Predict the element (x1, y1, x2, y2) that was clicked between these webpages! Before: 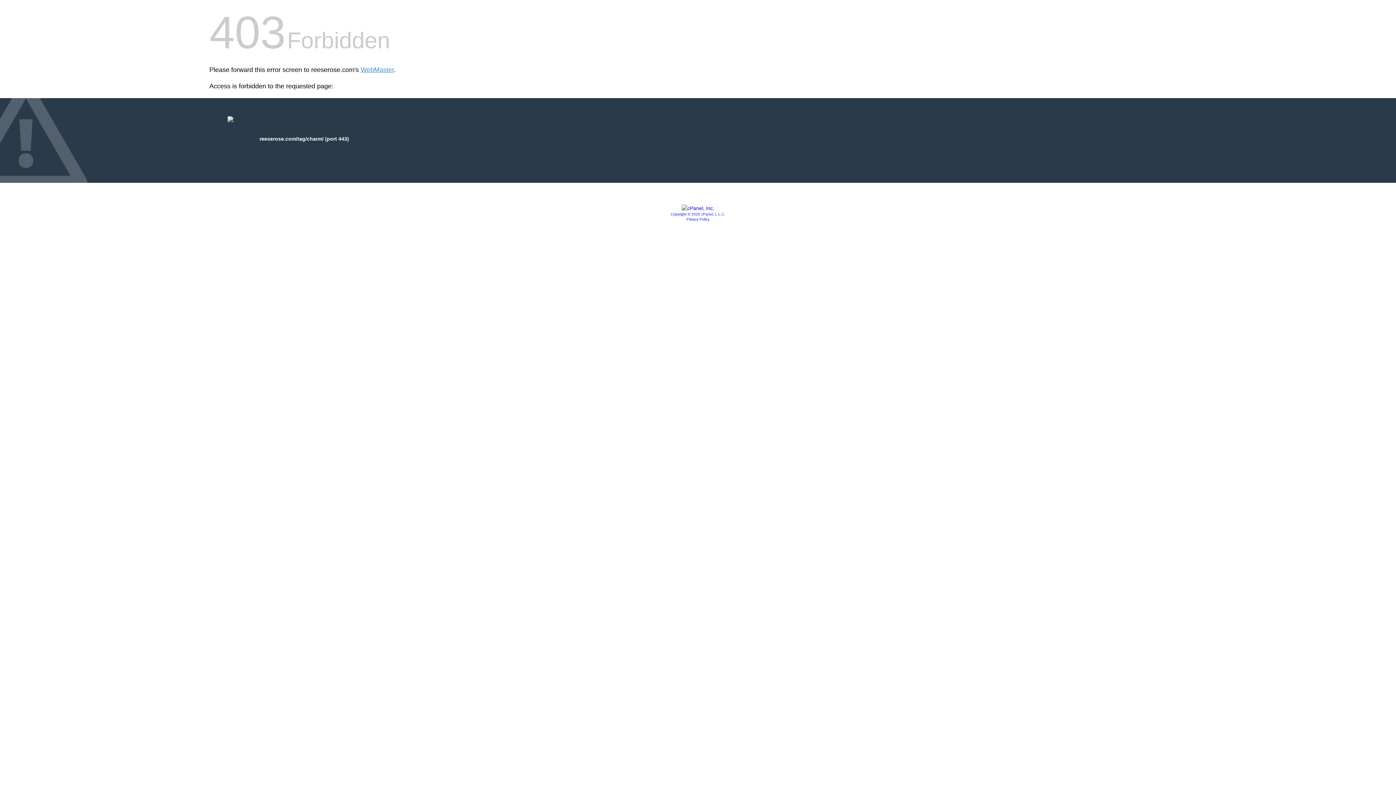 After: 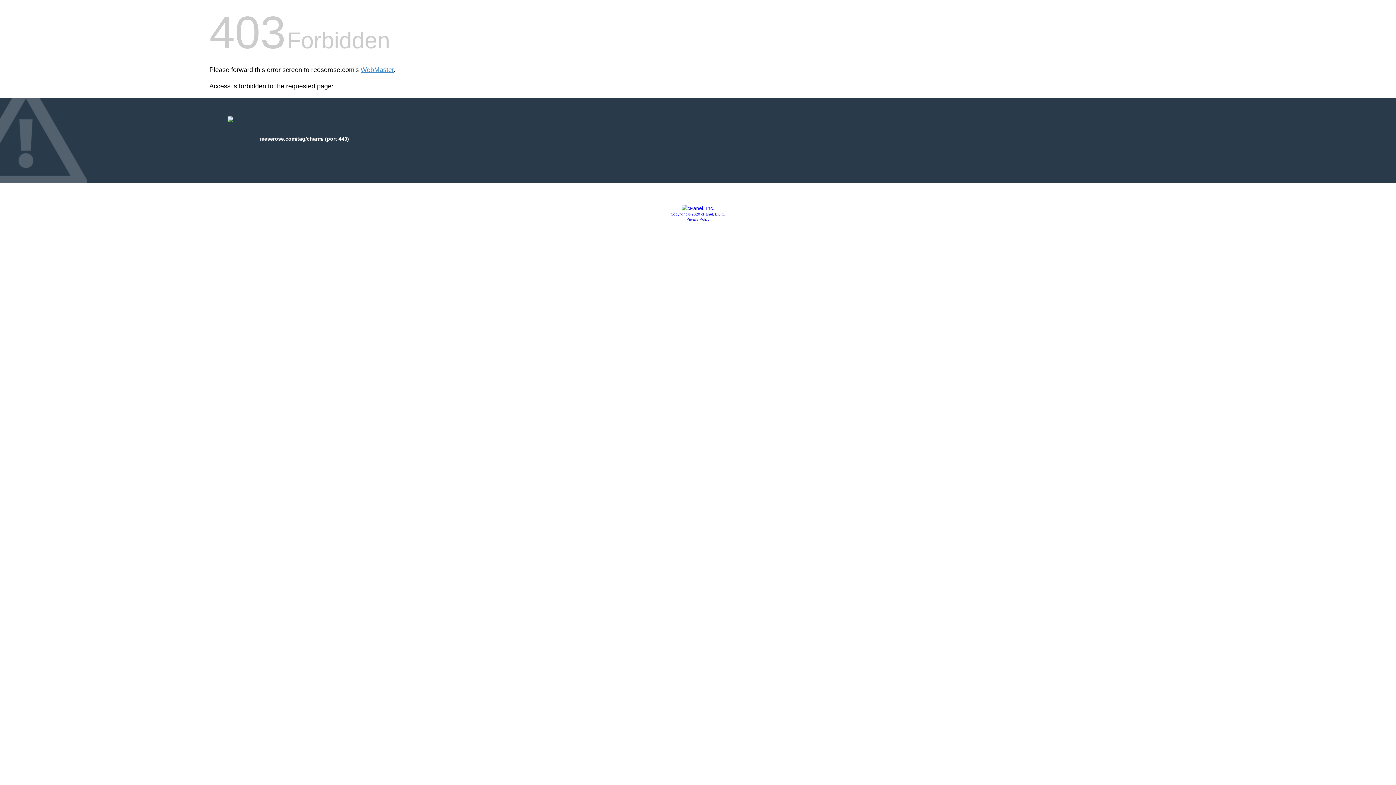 Action: bbox: (681, 205, 714, 211)